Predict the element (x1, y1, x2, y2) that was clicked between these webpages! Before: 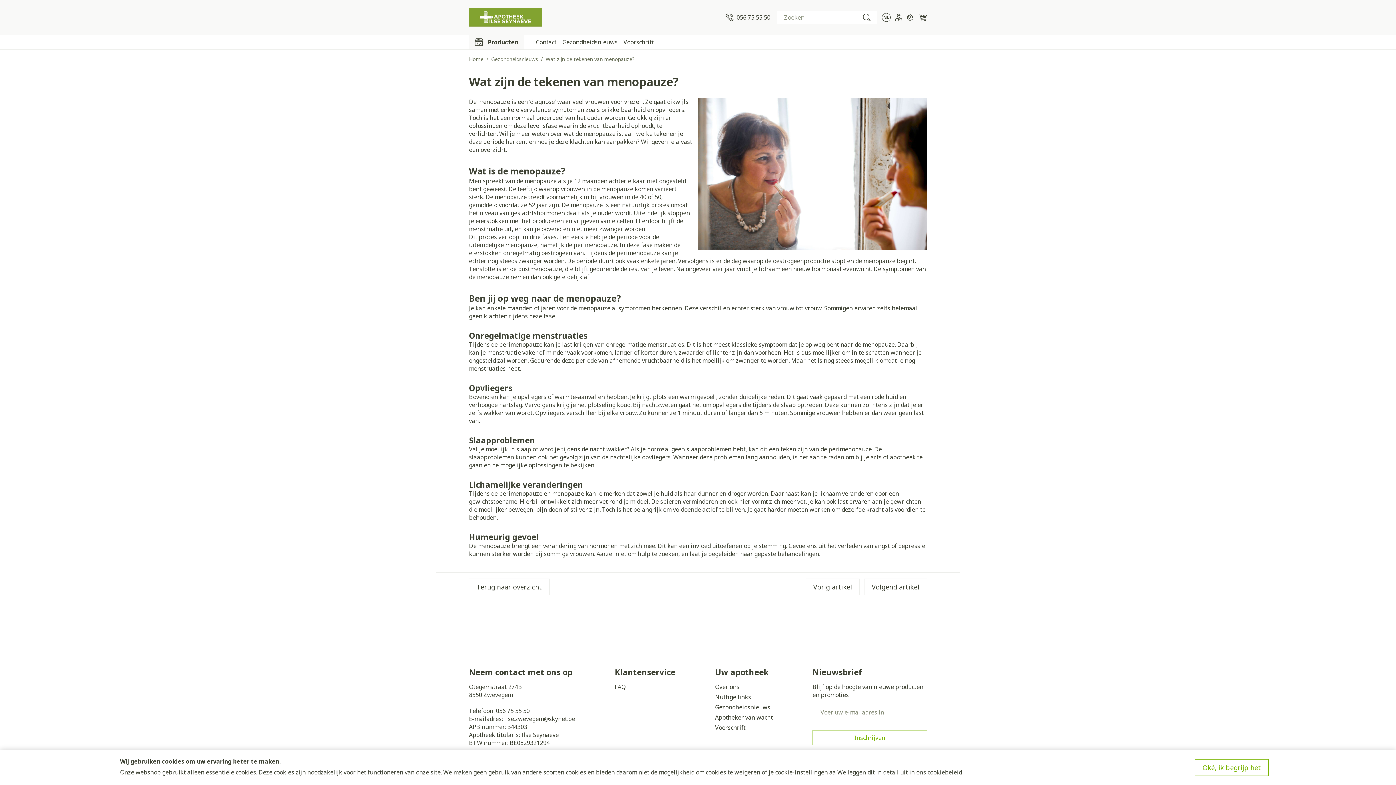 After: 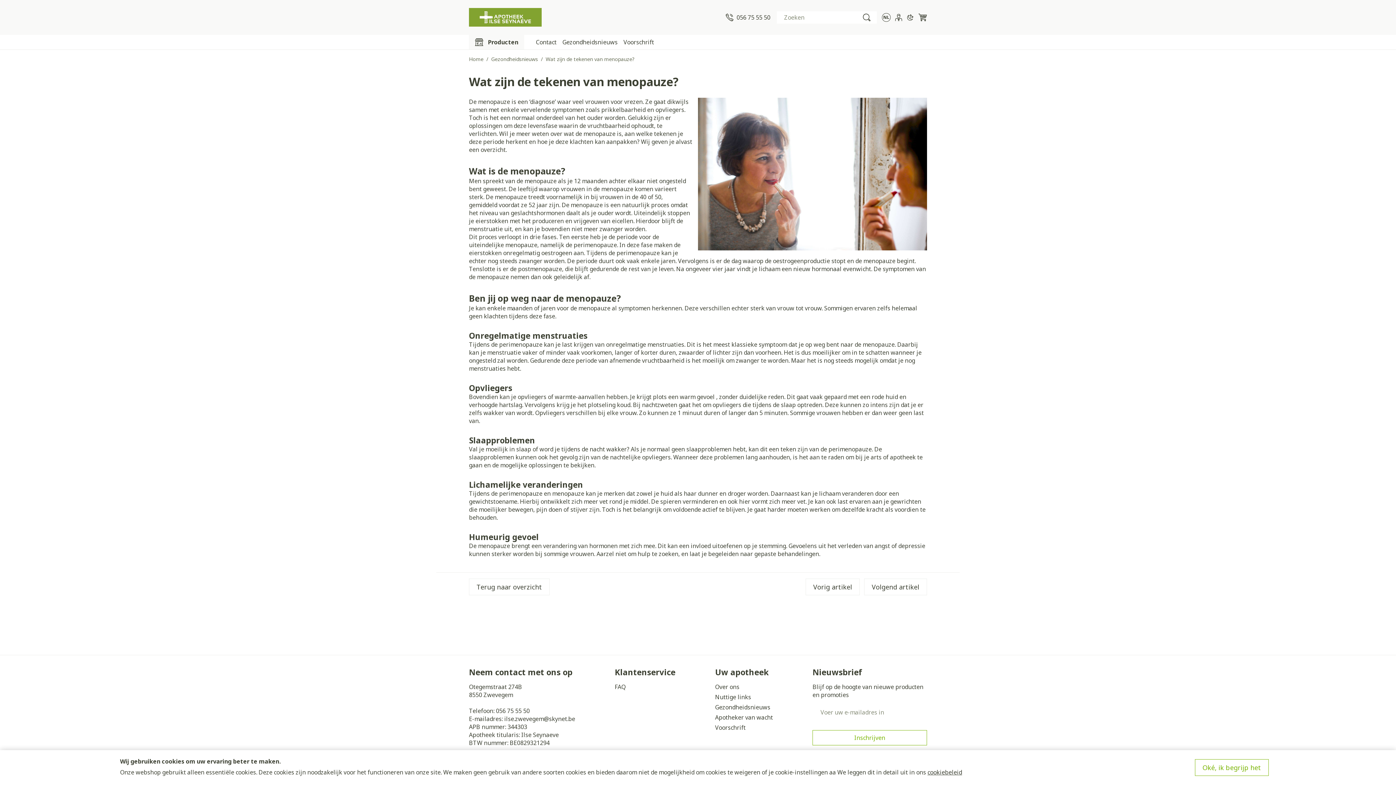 Action: label: Inschrijven bbox: (812, 730, 927, 745)